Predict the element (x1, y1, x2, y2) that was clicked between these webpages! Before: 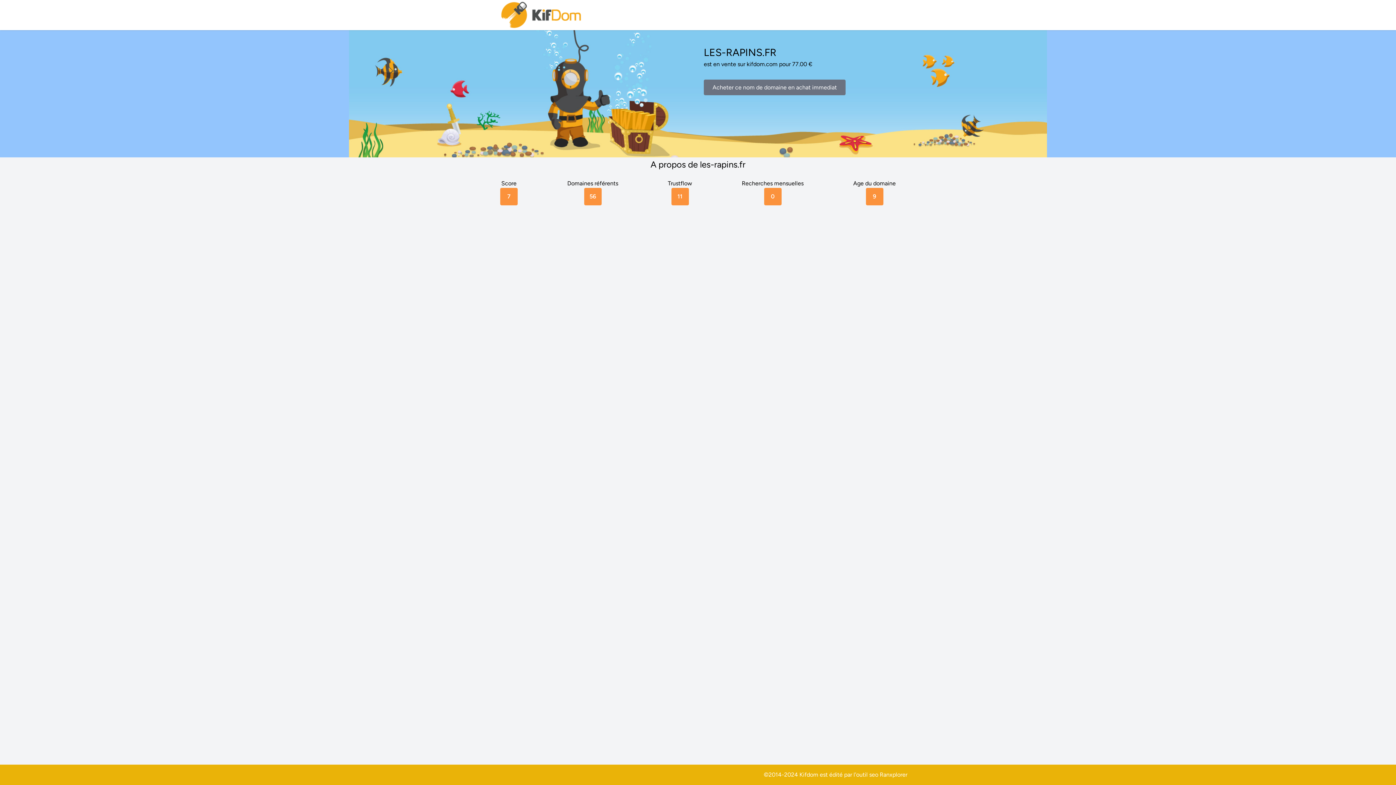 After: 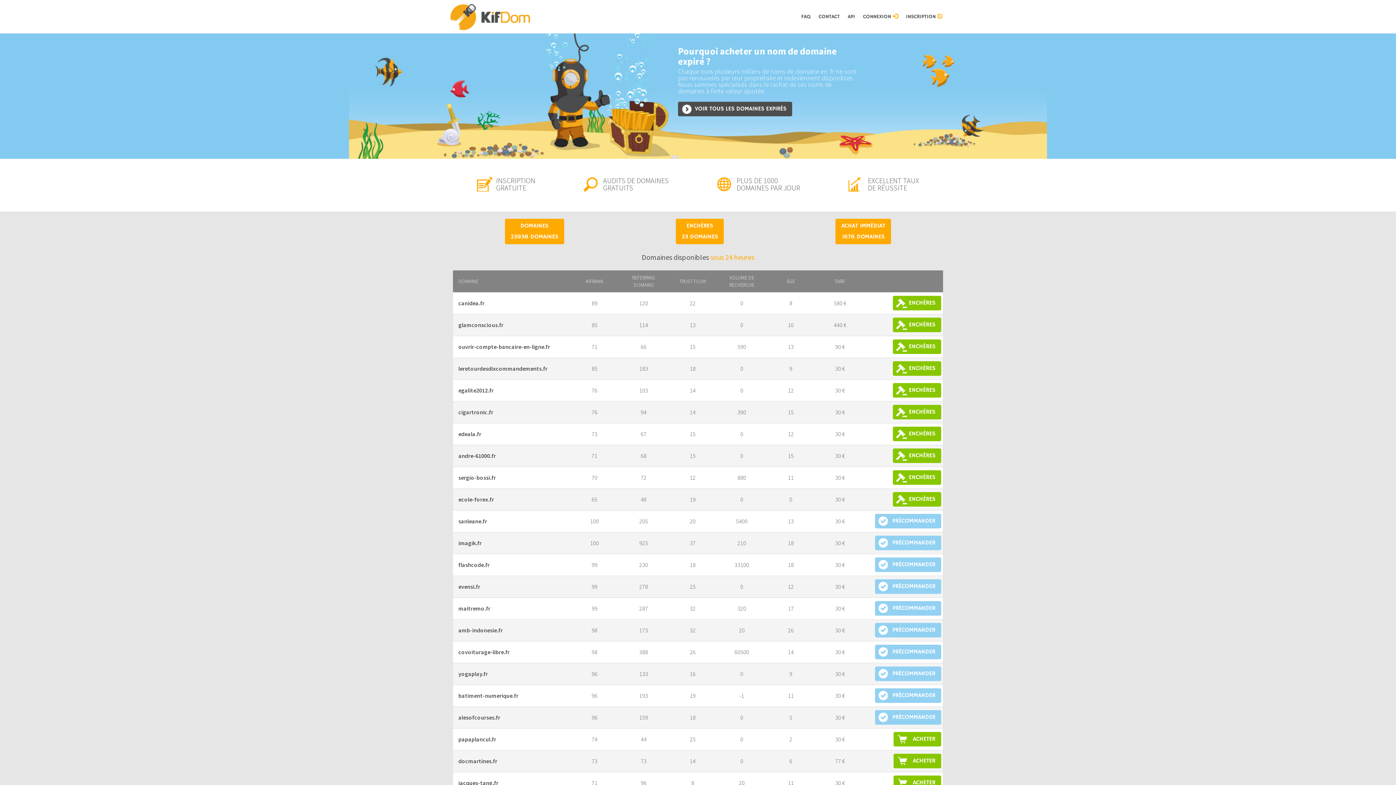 Action: bbox: (500, 0, 583, 30)